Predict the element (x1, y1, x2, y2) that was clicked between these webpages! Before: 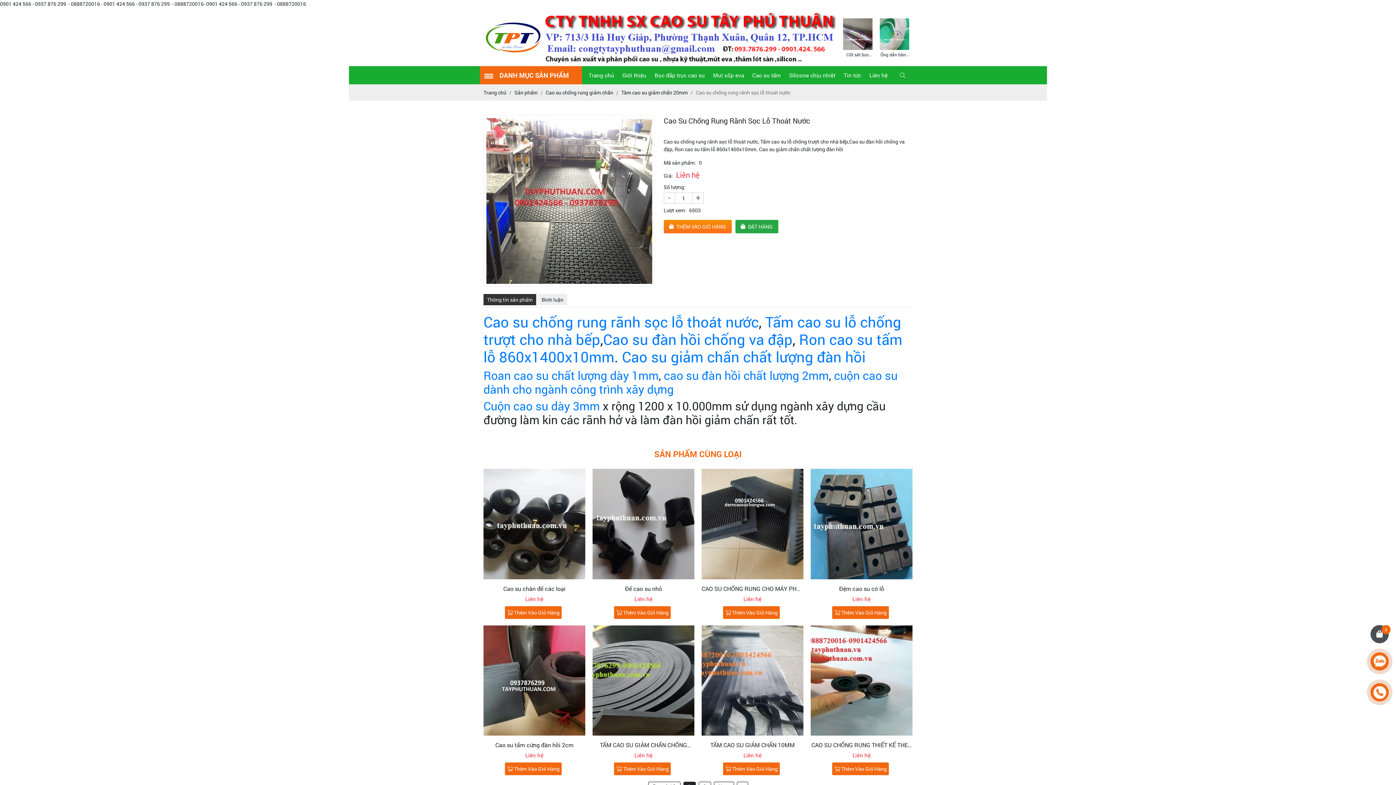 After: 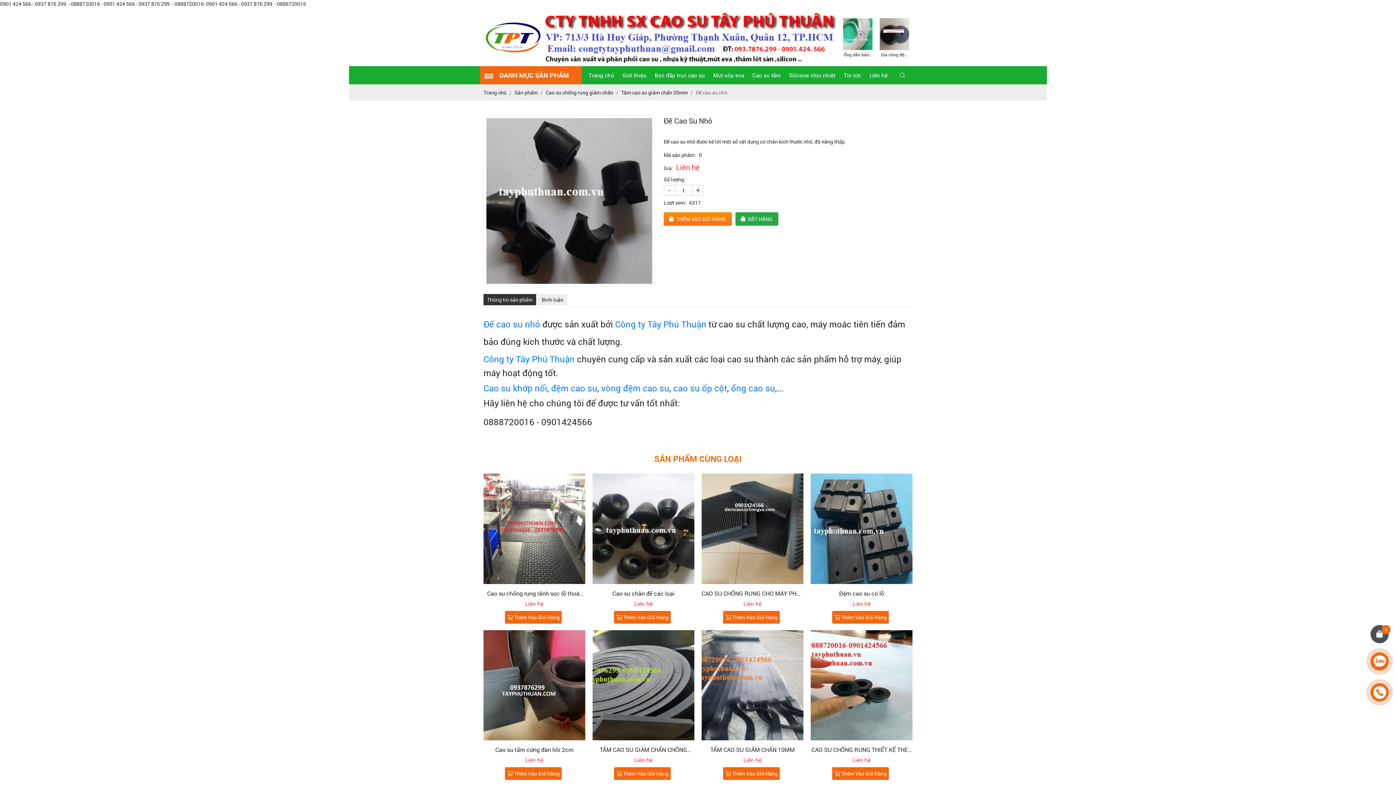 Action: bbox: (592, 469, 694, 603) label: Đế cao su nhỏ

Liên hệ